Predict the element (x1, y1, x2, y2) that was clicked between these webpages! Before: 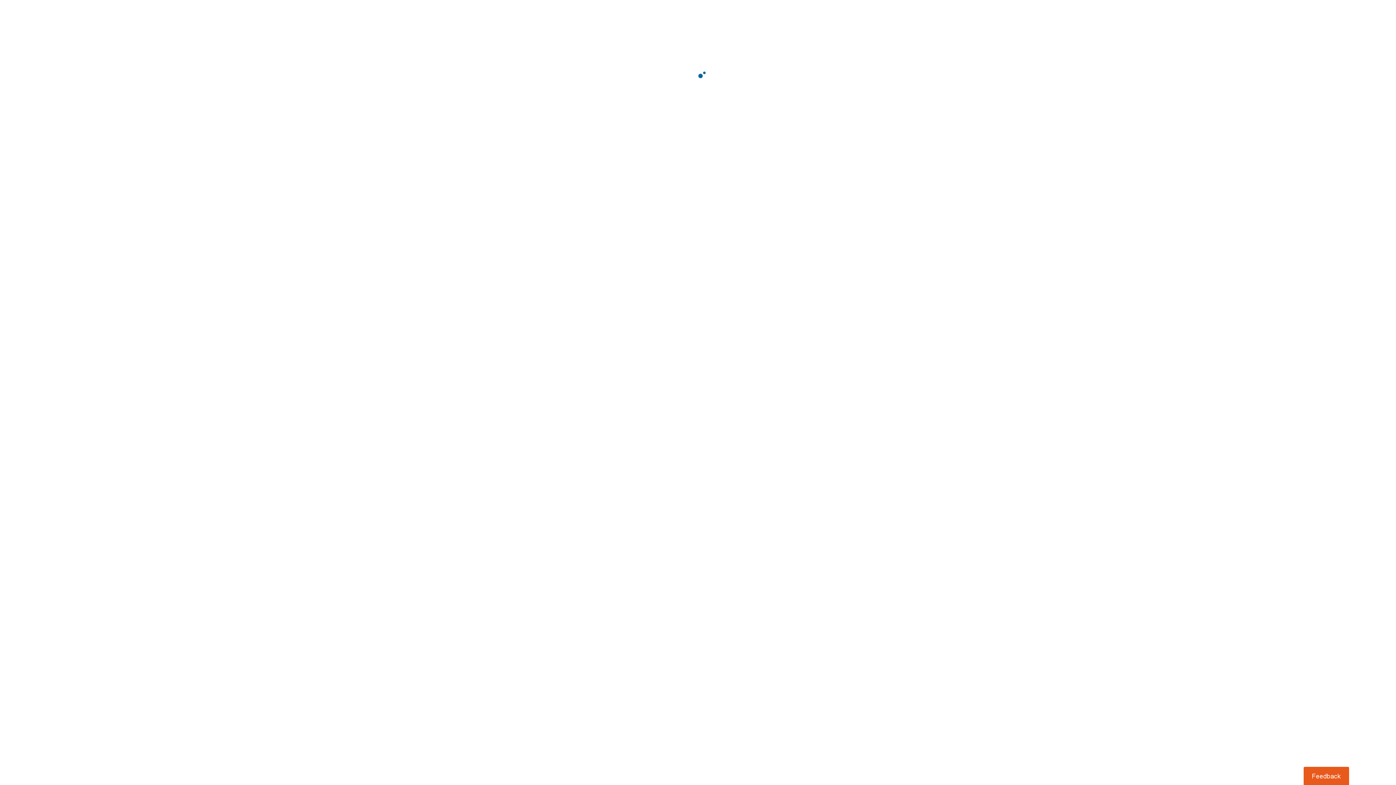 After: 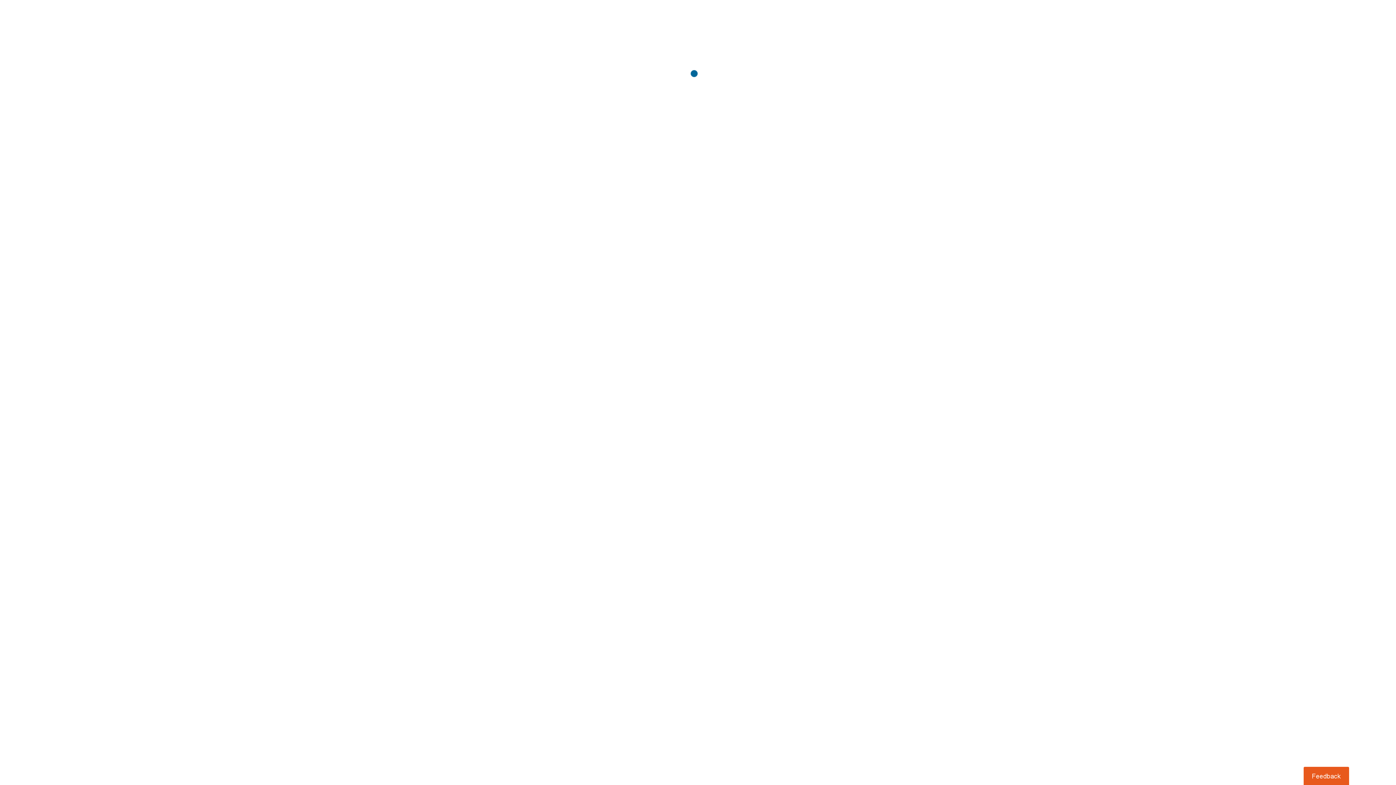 Action: label: Usabilla Feedback Button bbox: (1303, 767, 1349, 785)